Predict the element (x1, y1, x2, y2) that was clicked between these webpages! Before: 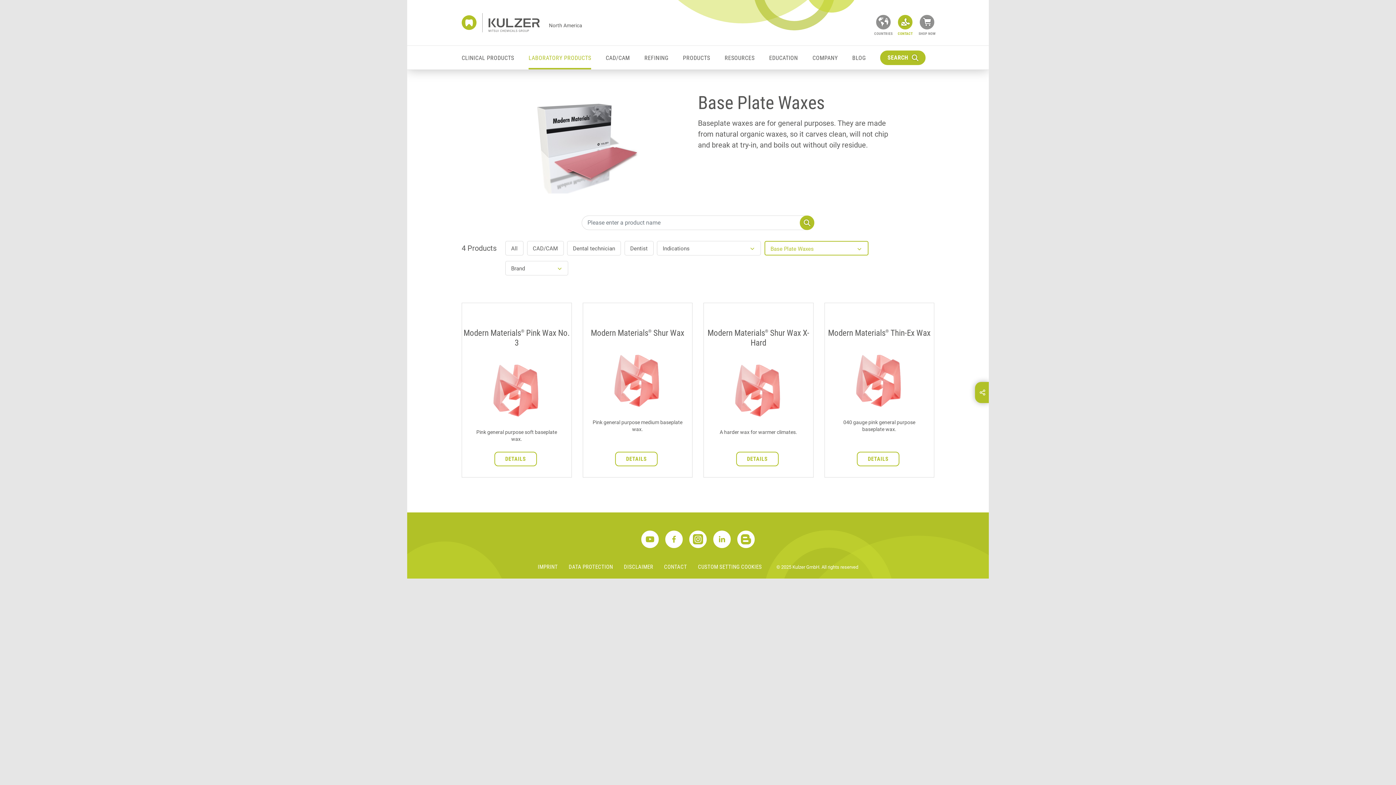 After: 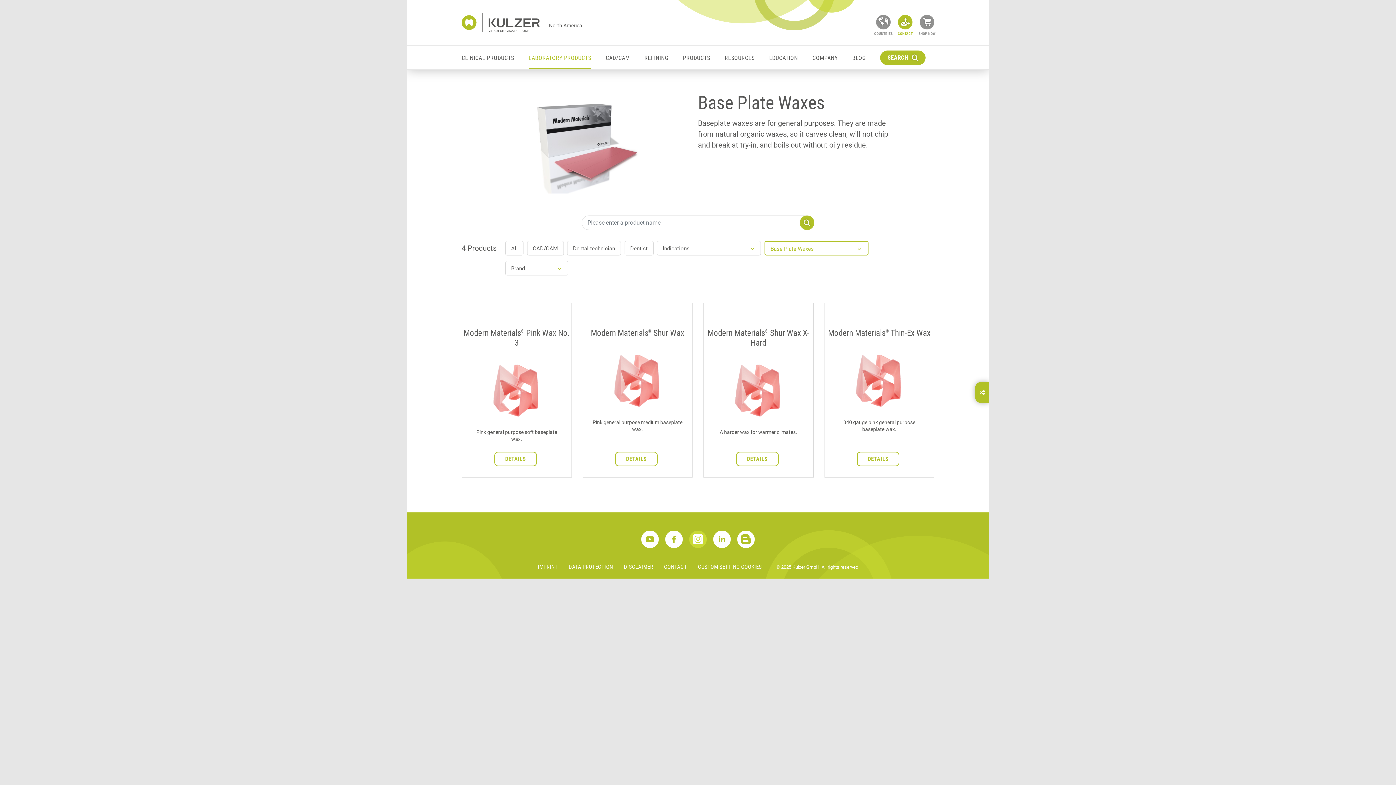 Action: bbox: (689, 530, 706, 548)